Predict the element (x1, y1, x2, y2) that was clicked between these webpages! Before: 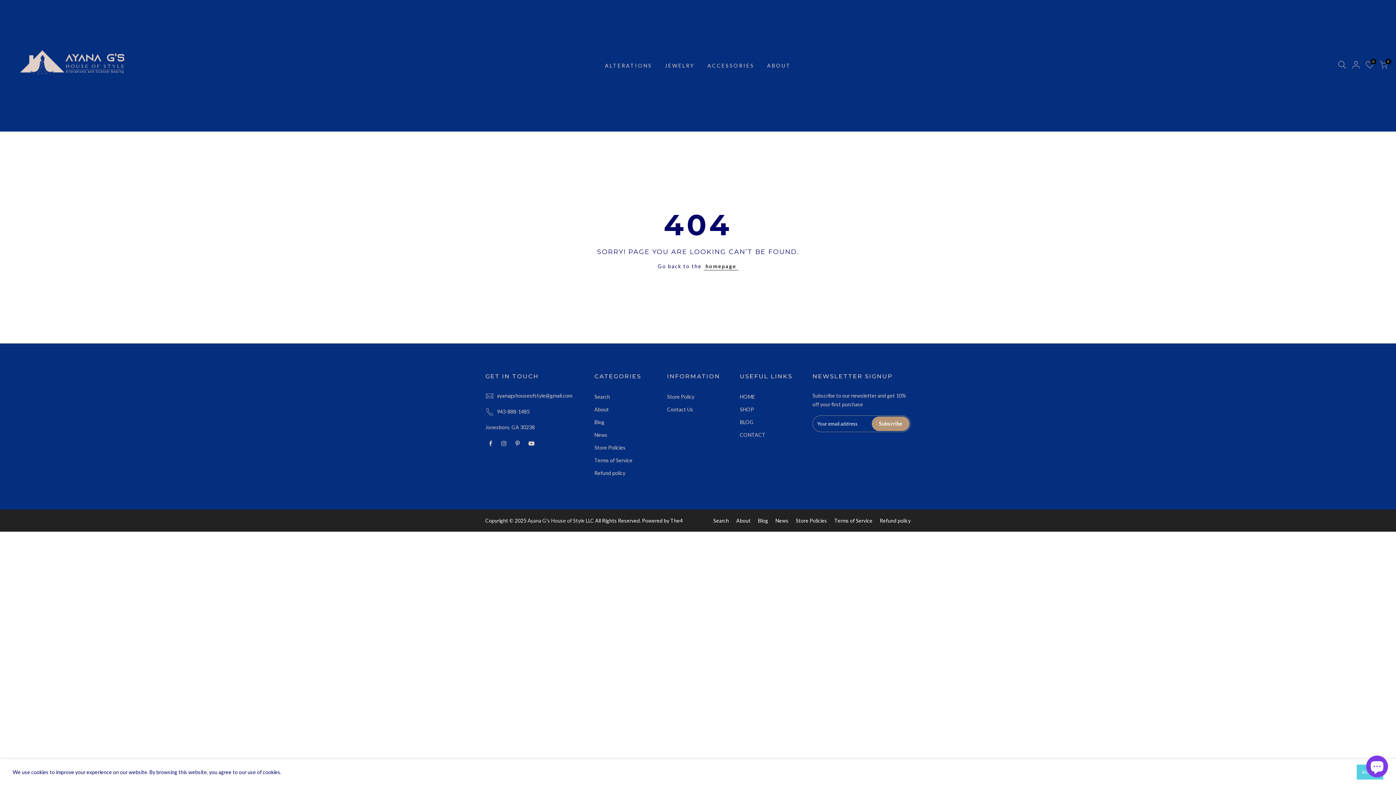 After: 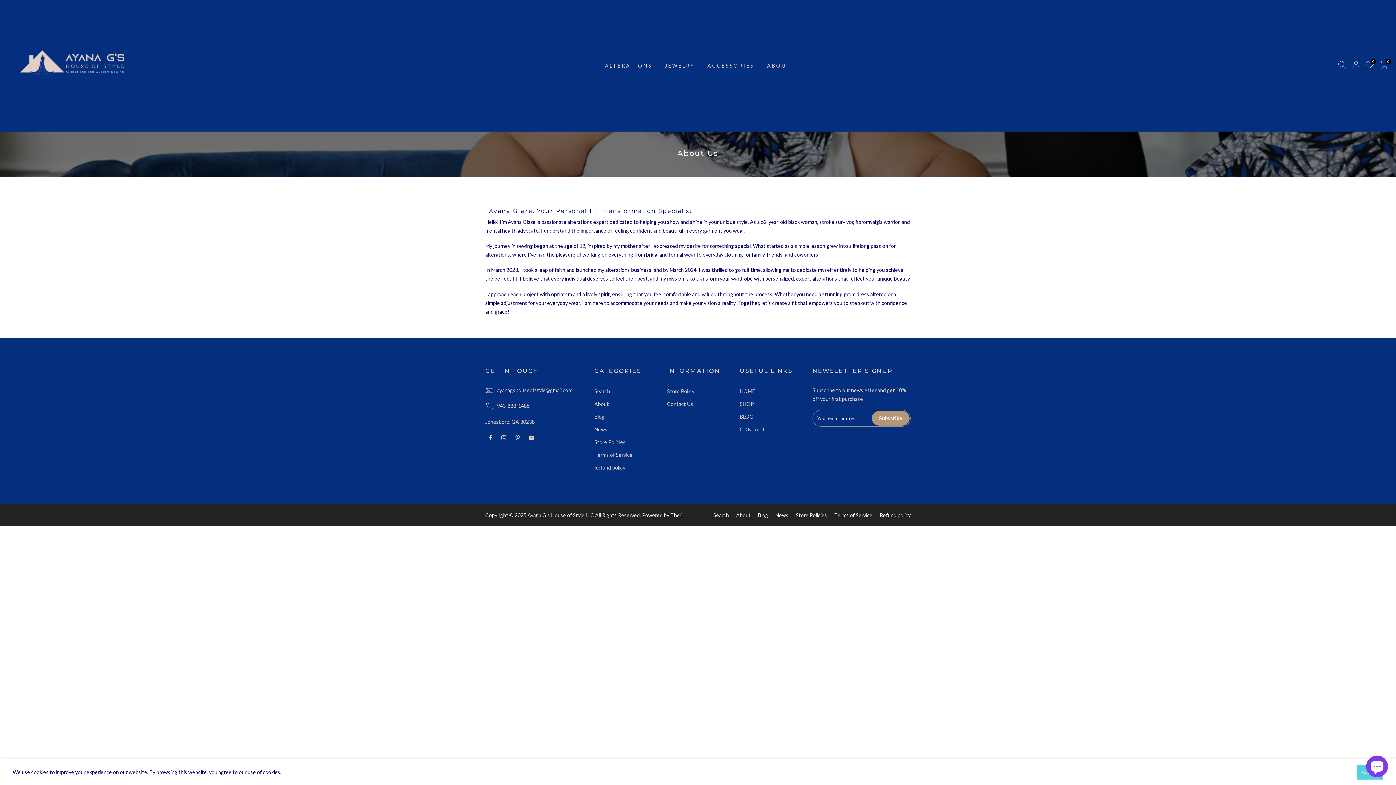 Action: bbox: (736, 517, 750, 524) label: About